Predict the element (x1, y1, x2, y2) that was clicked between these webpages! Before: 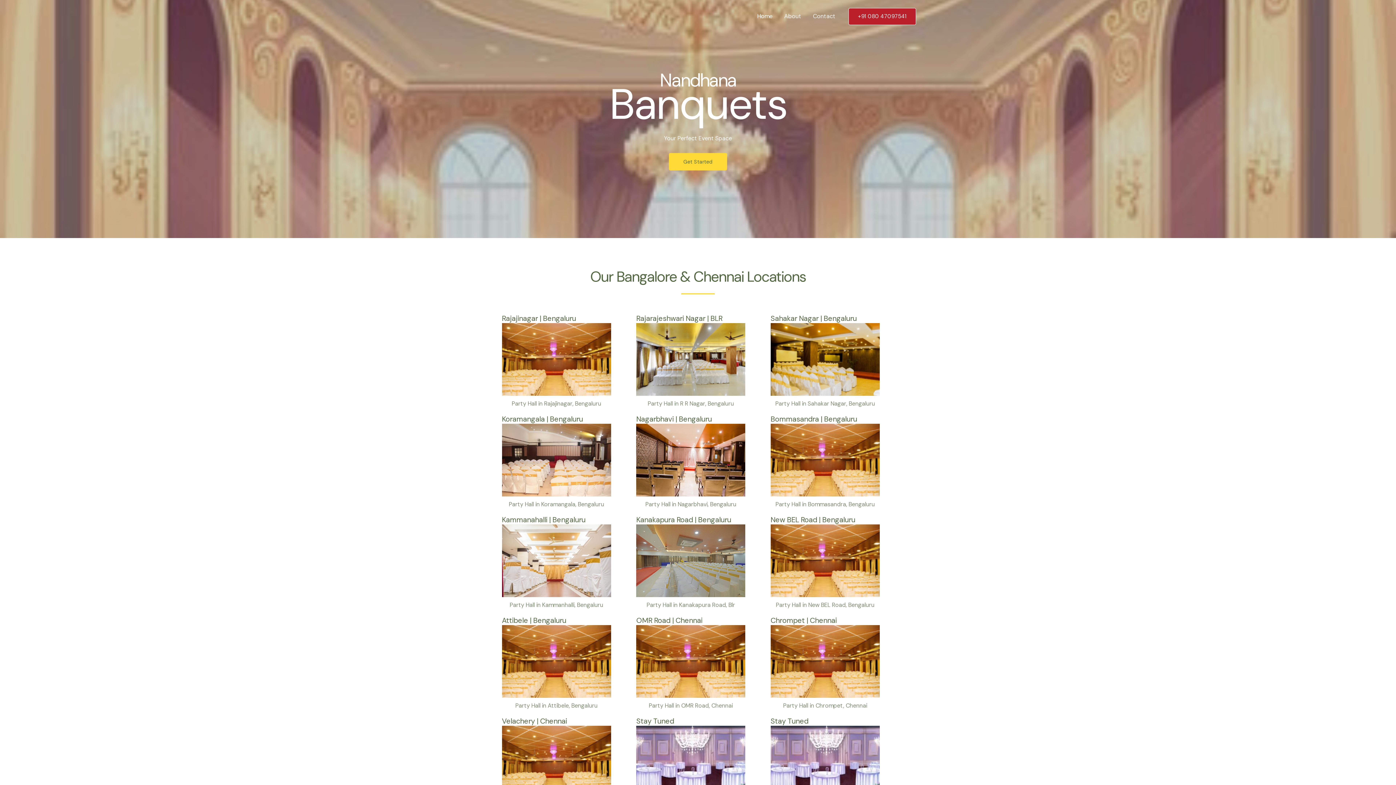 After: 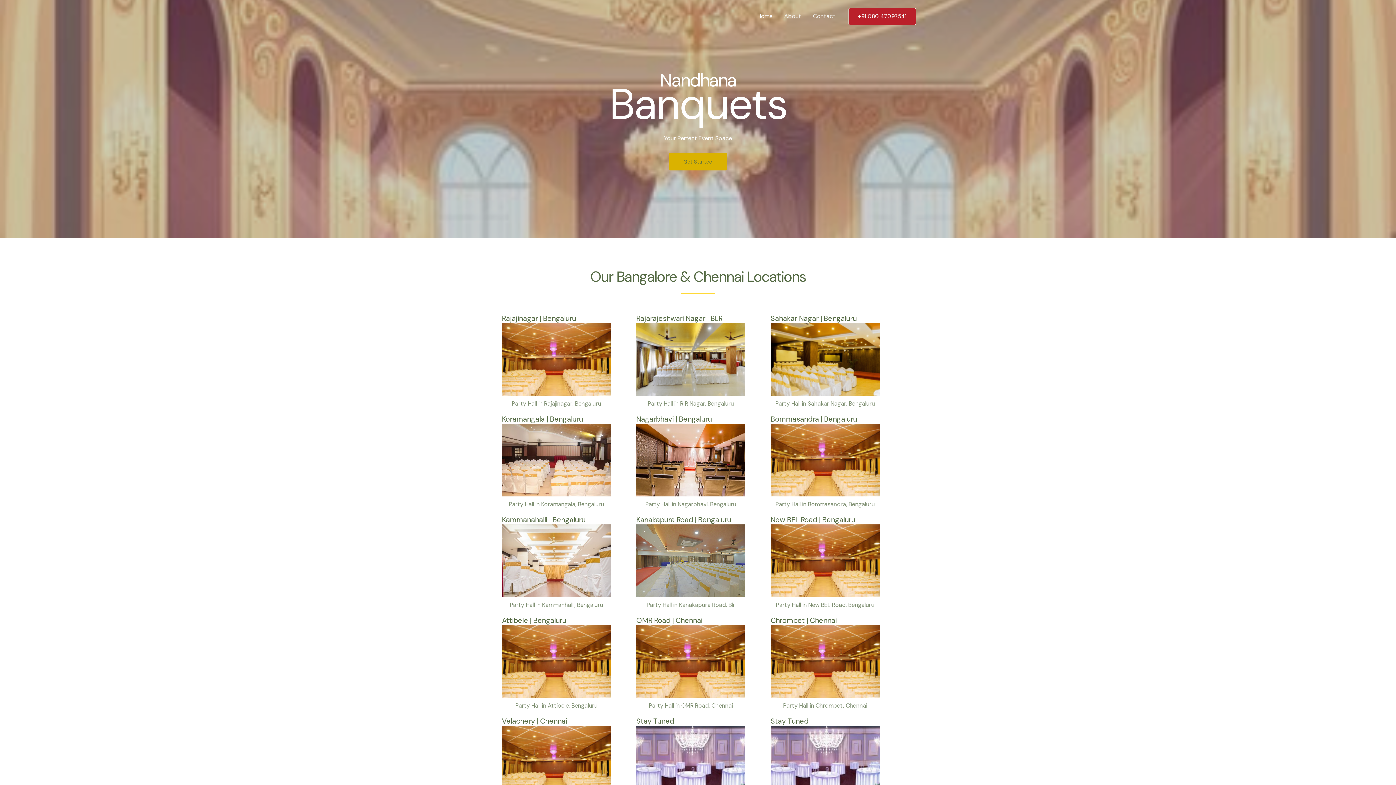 Action: bbox: (669, 153, 727, 170) label: Get Started